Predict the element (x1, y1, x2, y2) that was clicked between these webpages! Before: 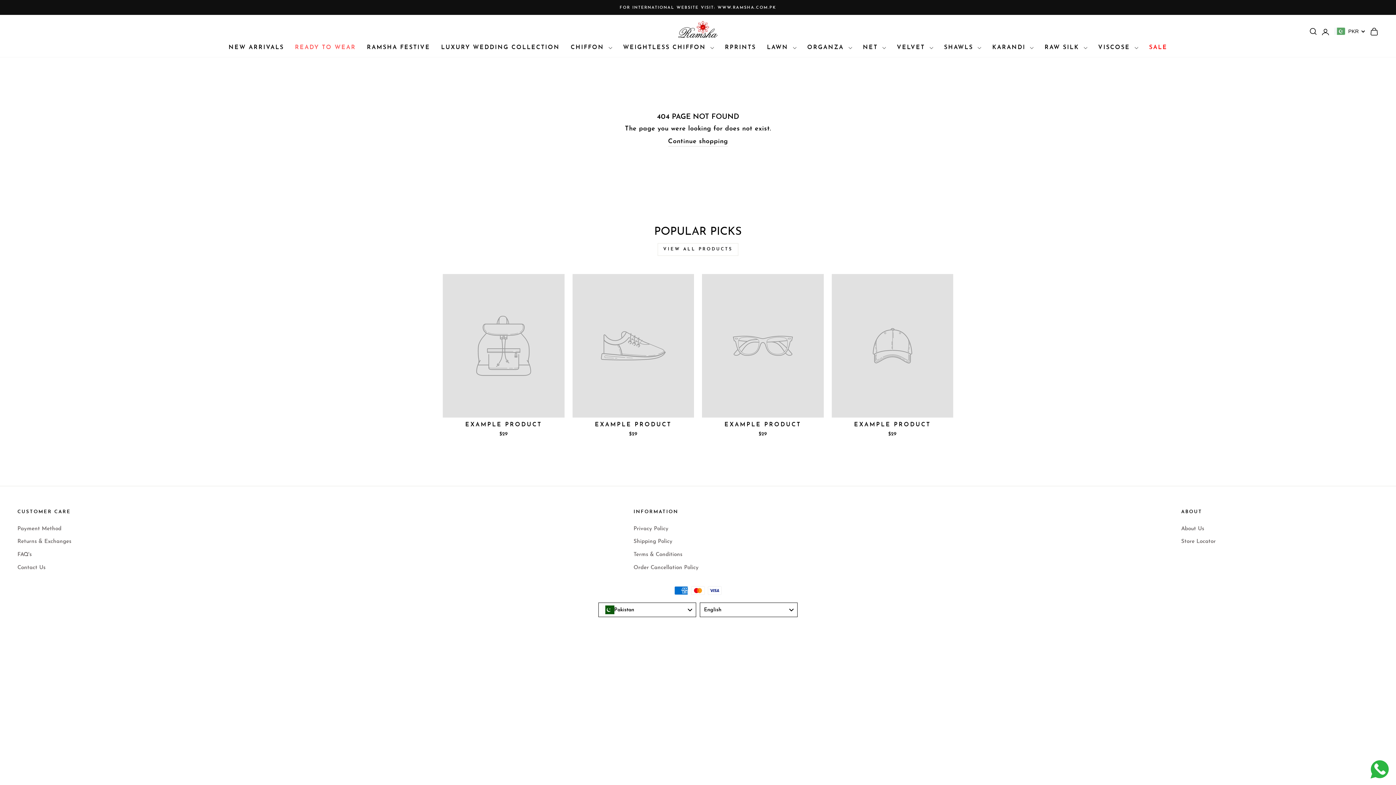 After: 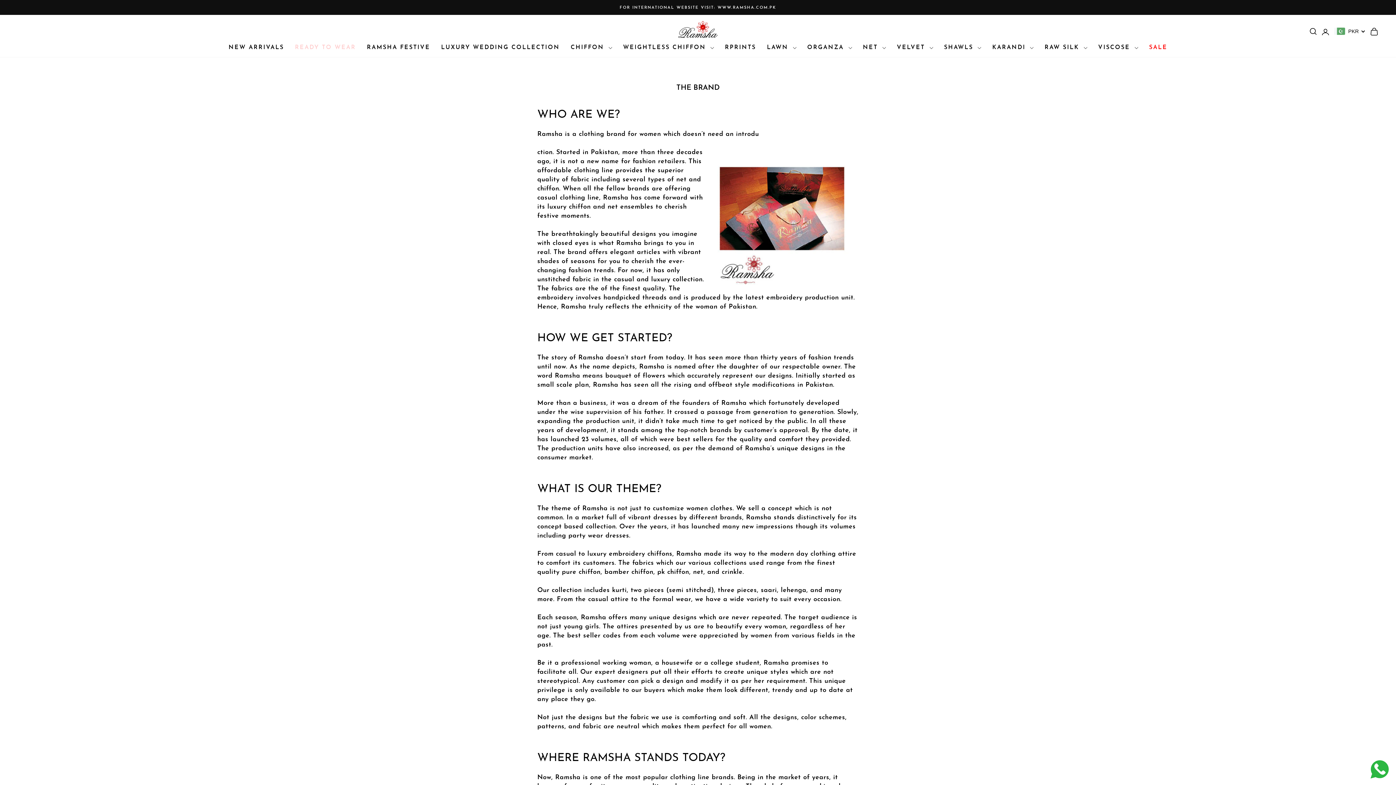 Action: label: About Us bbox: (1181, 523, 1204, 535)